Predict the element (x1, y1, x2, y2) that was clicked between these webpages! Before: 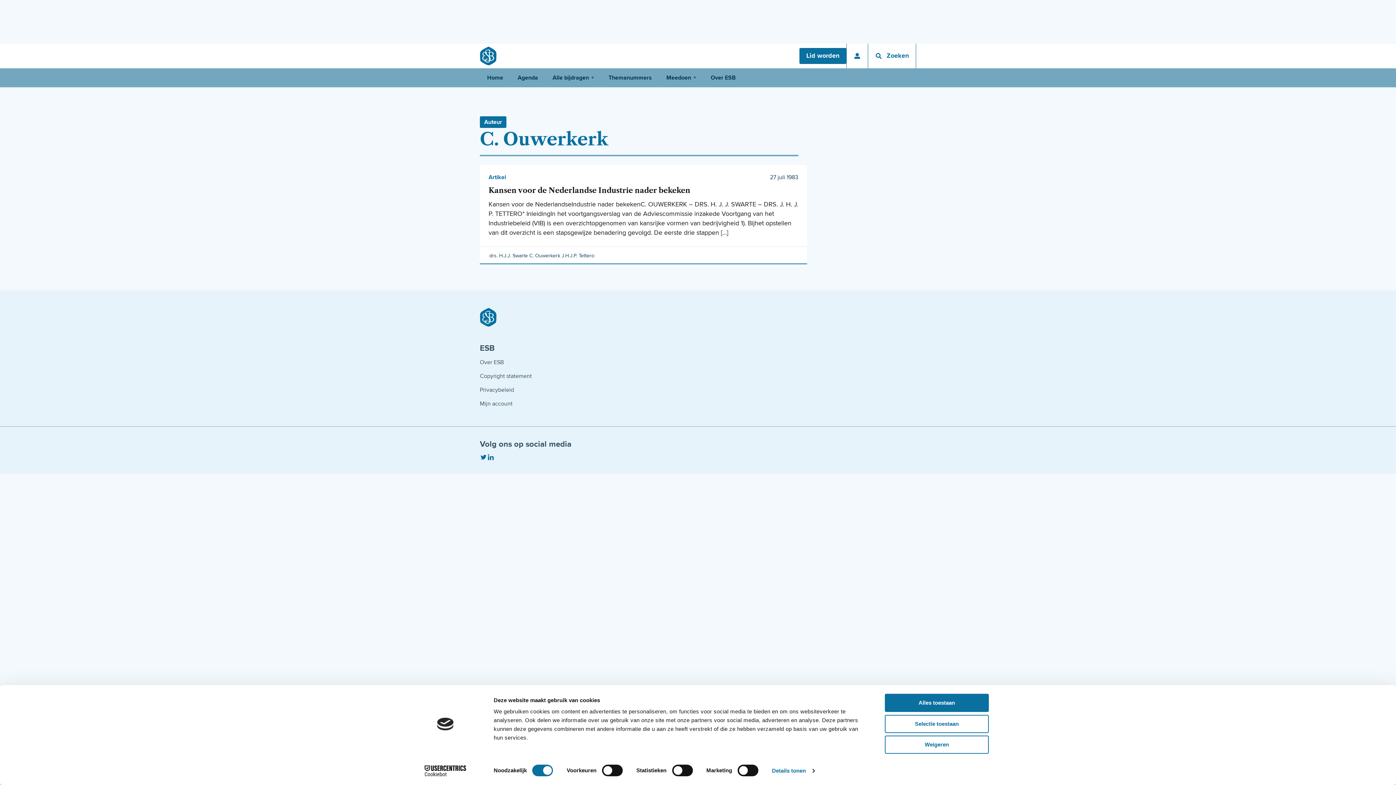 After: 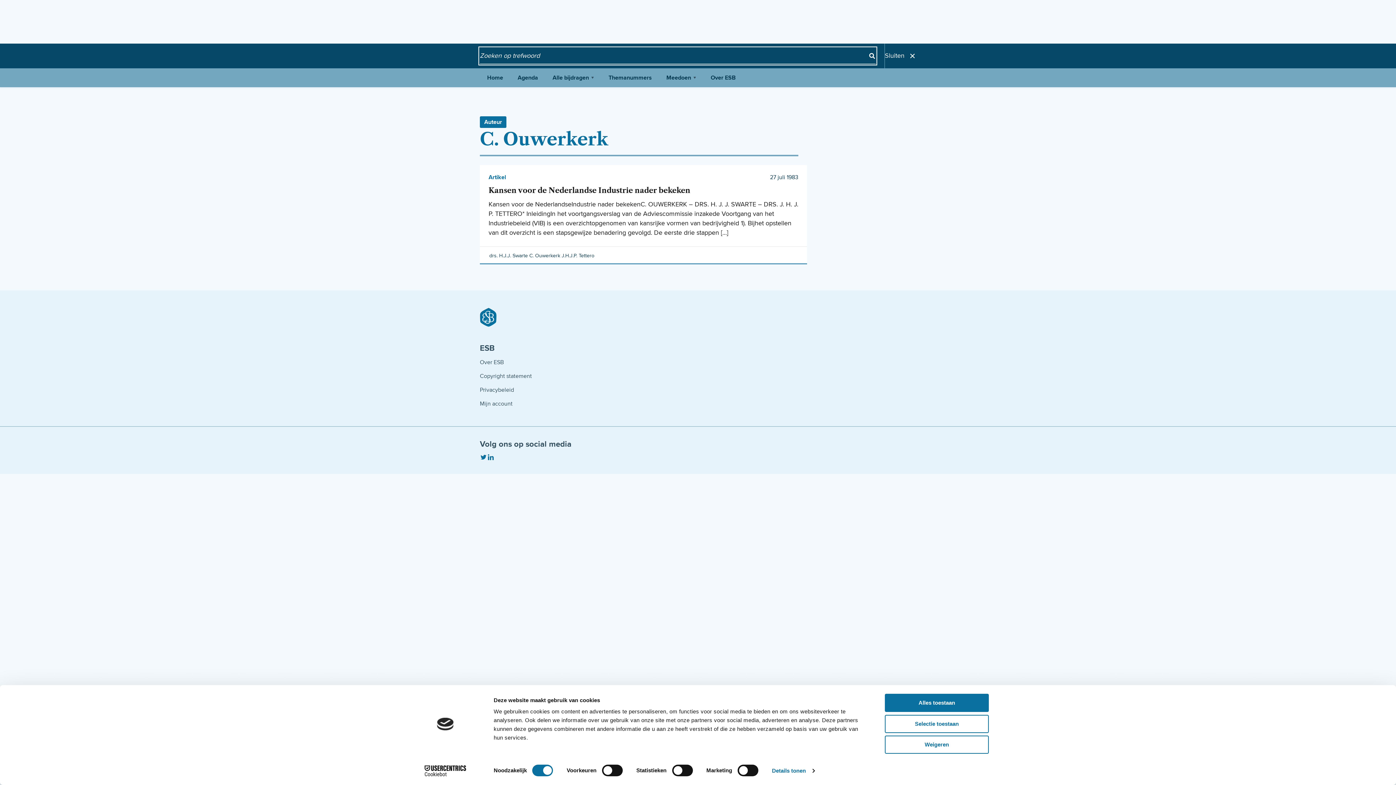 Action: bbox: (868, 43, 916, 68) label: Open zoeken